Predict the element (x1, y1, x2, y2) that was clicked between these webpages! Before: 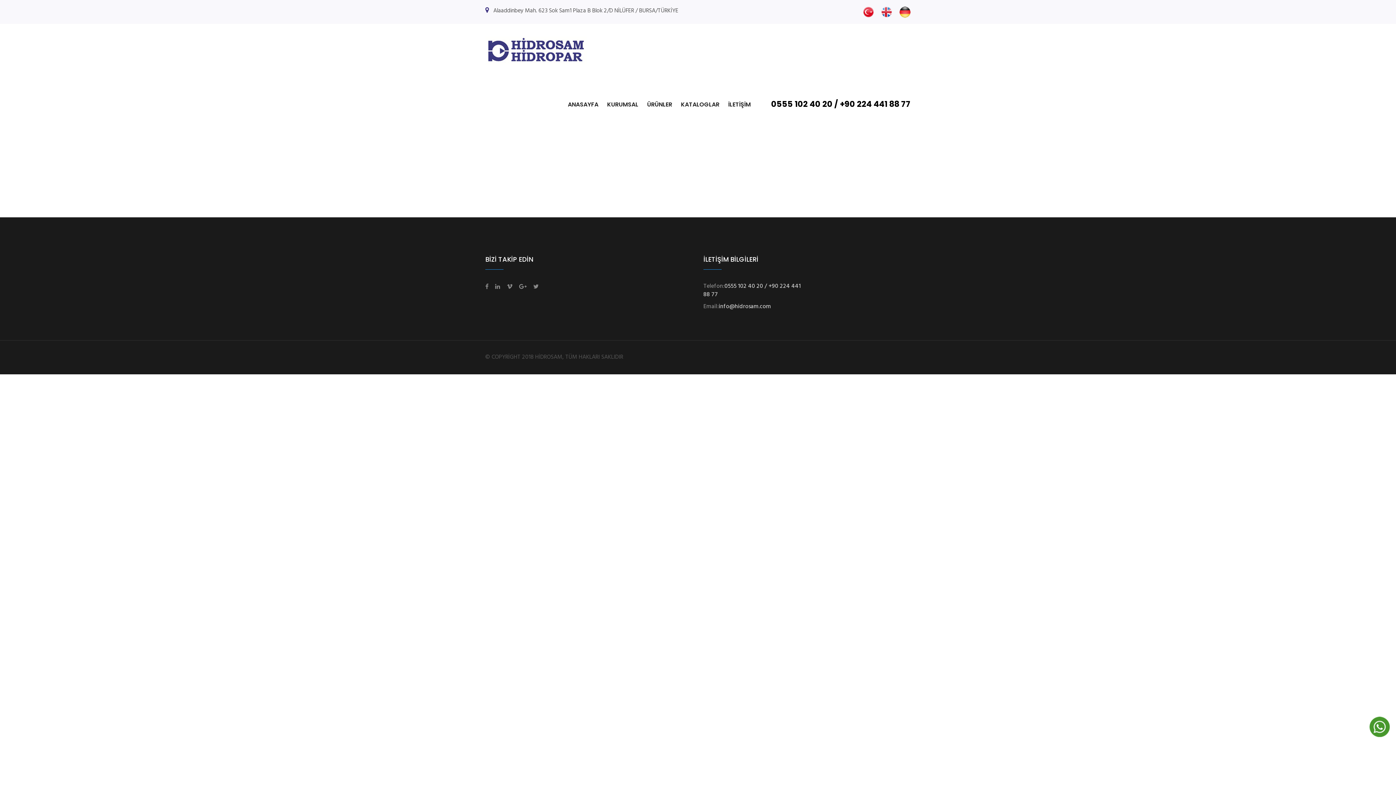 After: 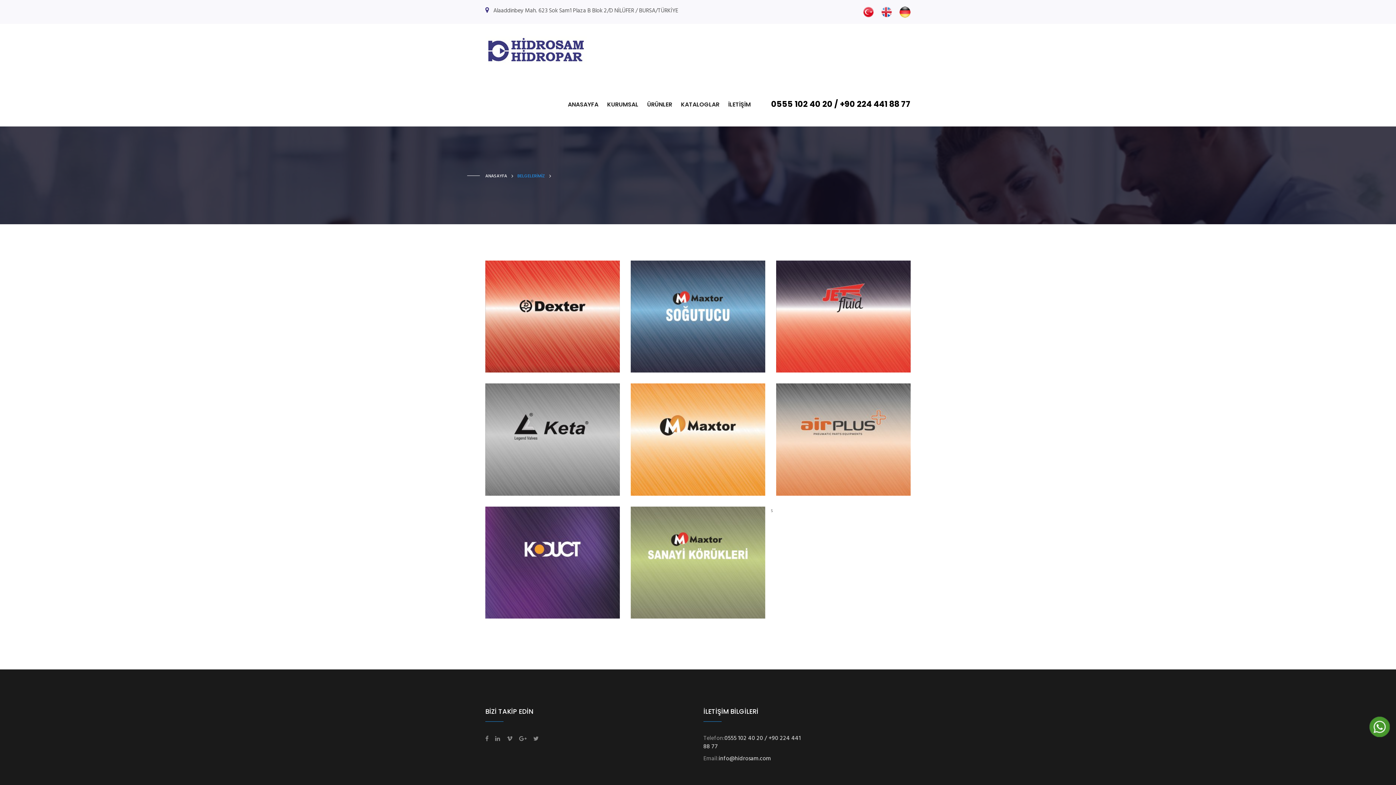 Action: label: KATALOGLAR bbox: (681, 82, 719, 126)